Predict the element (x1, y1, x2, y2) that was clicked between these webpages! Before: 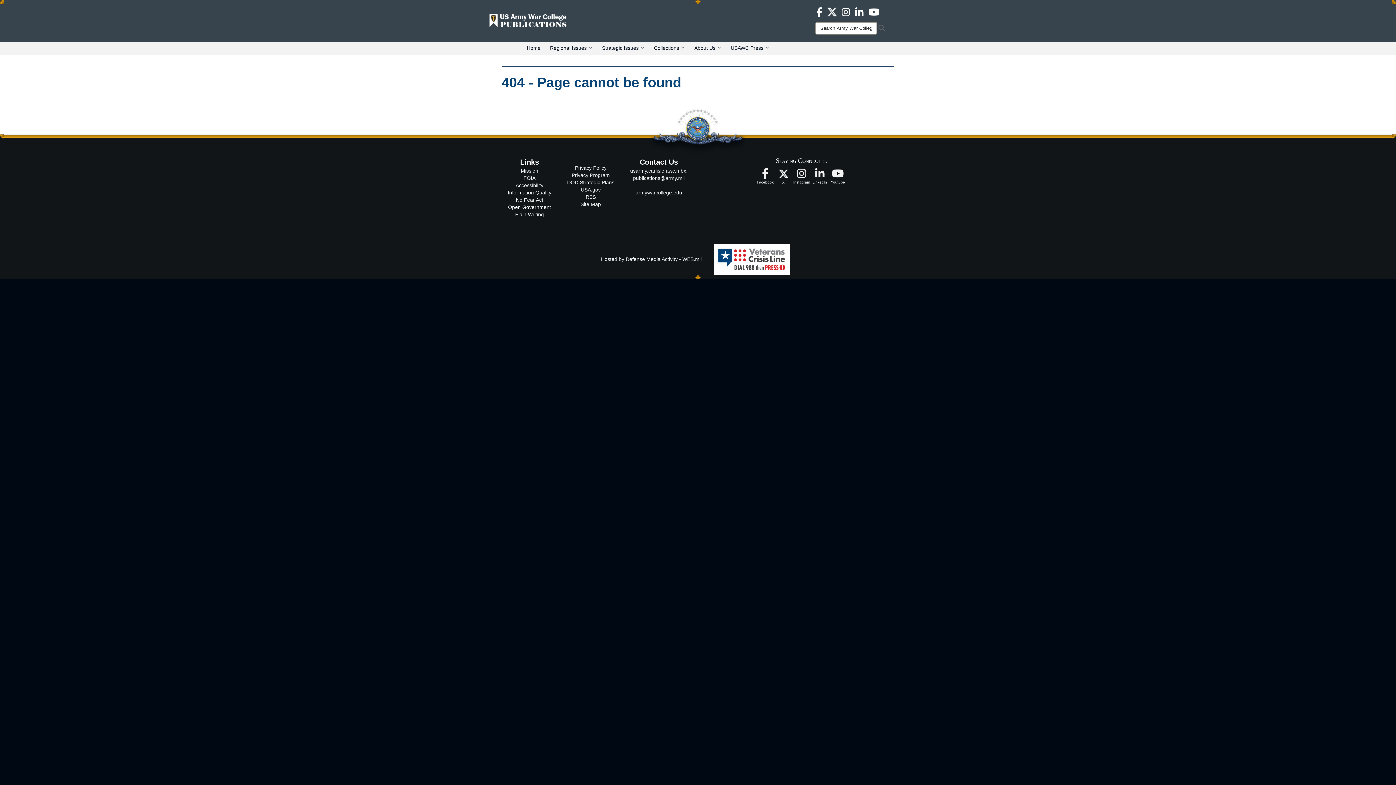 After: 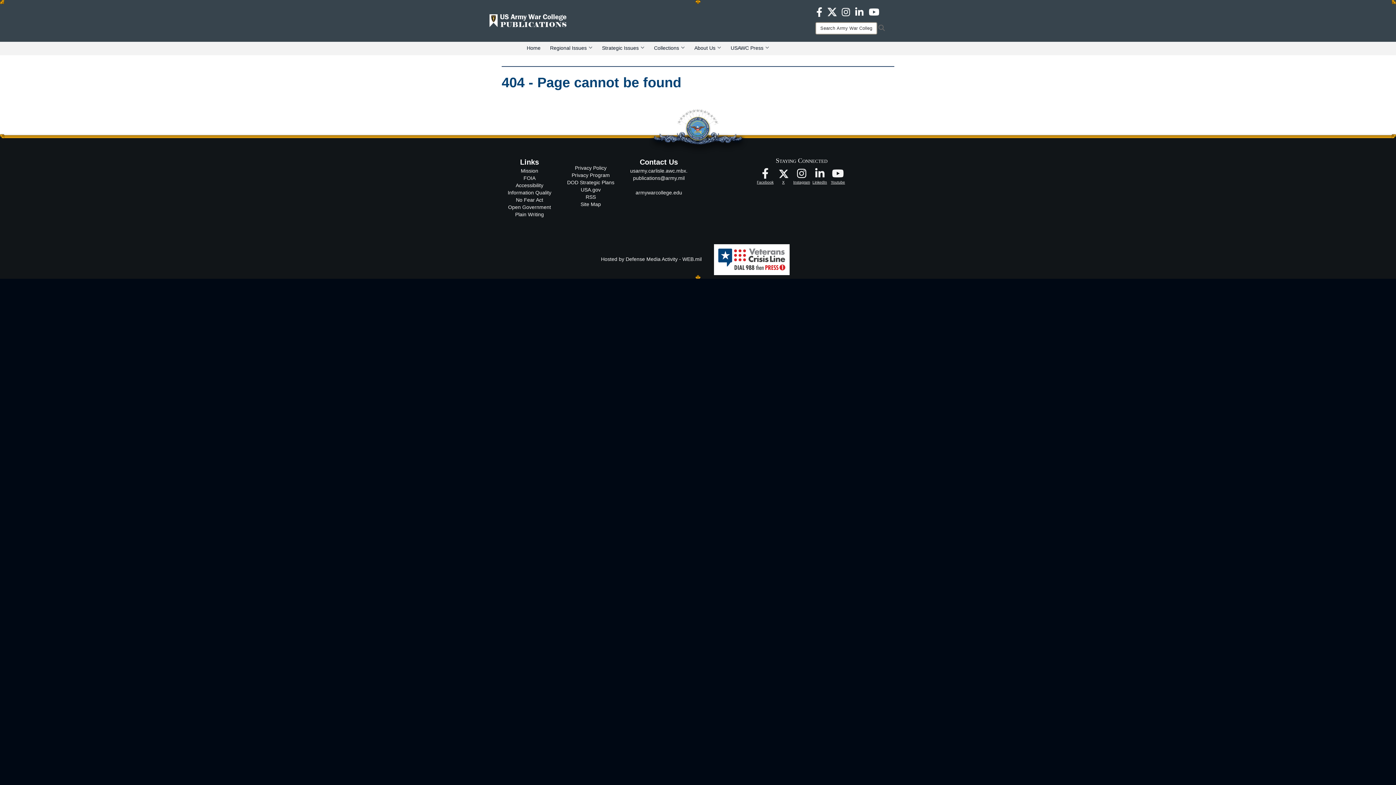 Action: label: Accessibility bbox: (515, 182, 543, 188)